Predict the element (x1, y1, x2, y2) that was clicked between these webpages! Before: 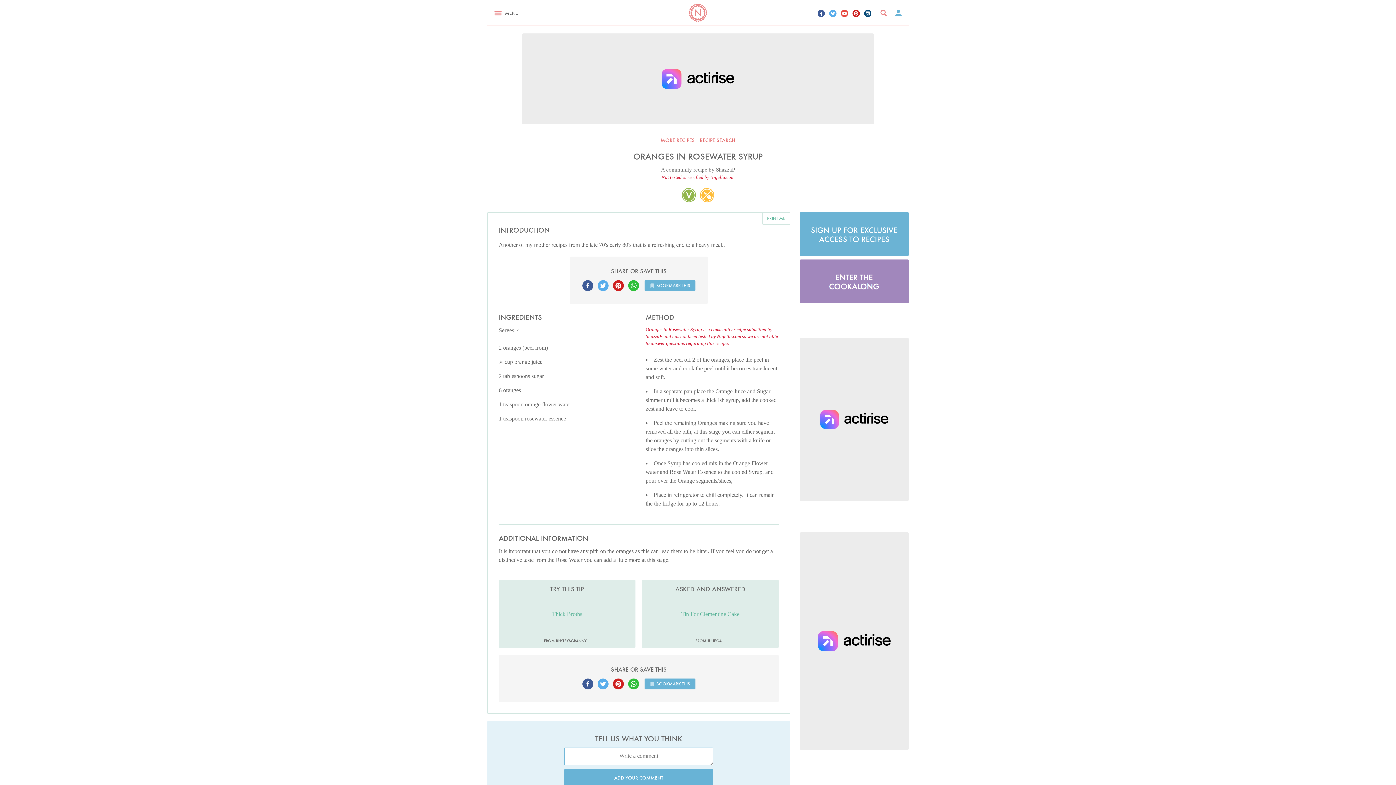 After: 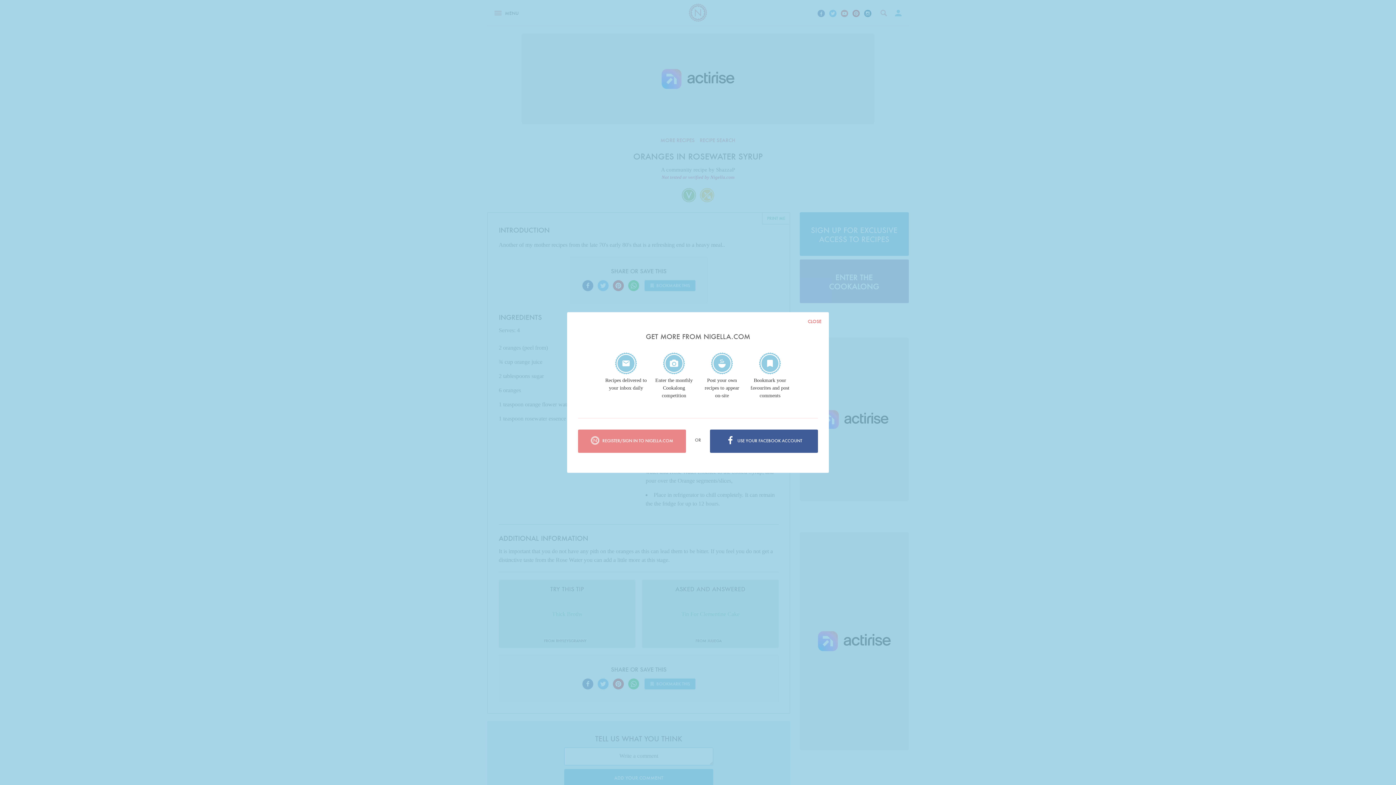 Action: bbox: (893, 5, 903, 18)